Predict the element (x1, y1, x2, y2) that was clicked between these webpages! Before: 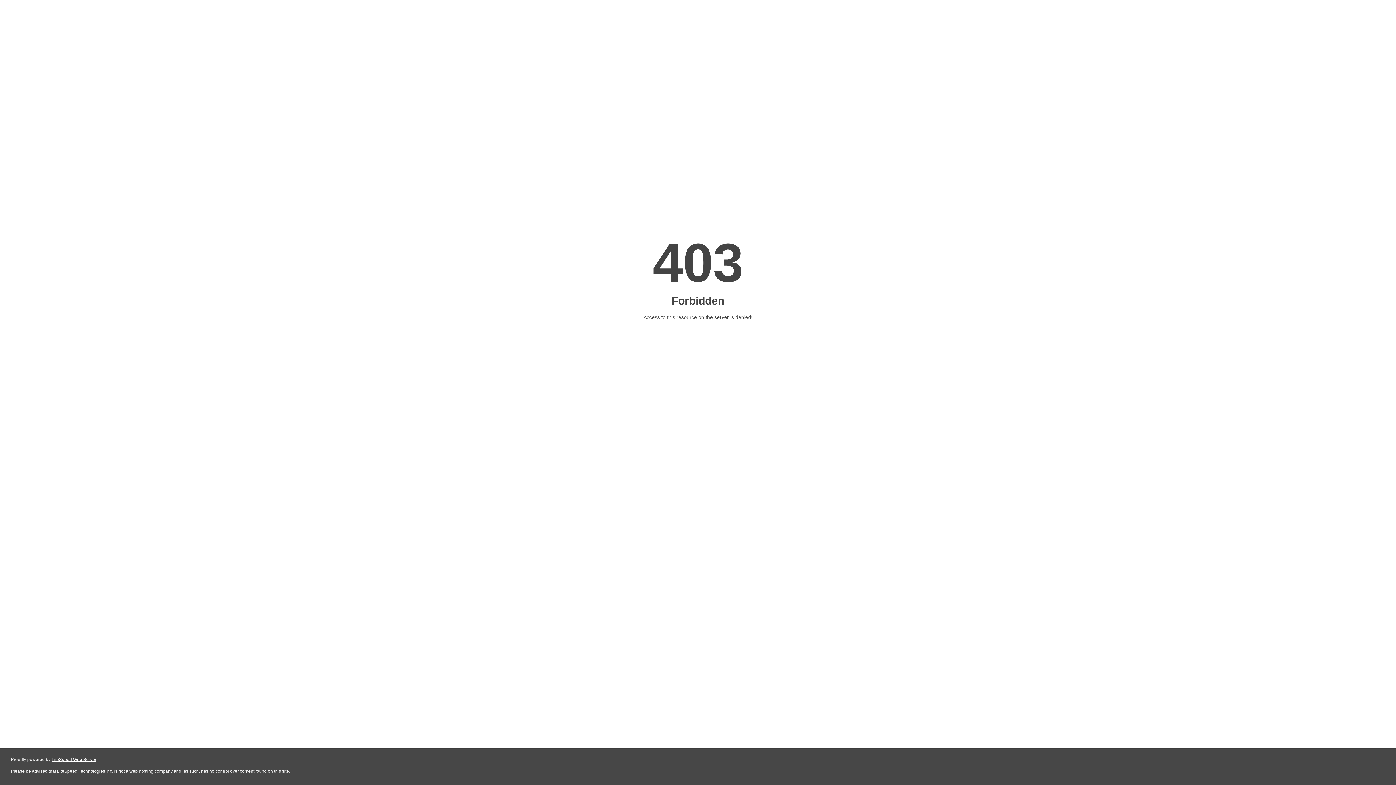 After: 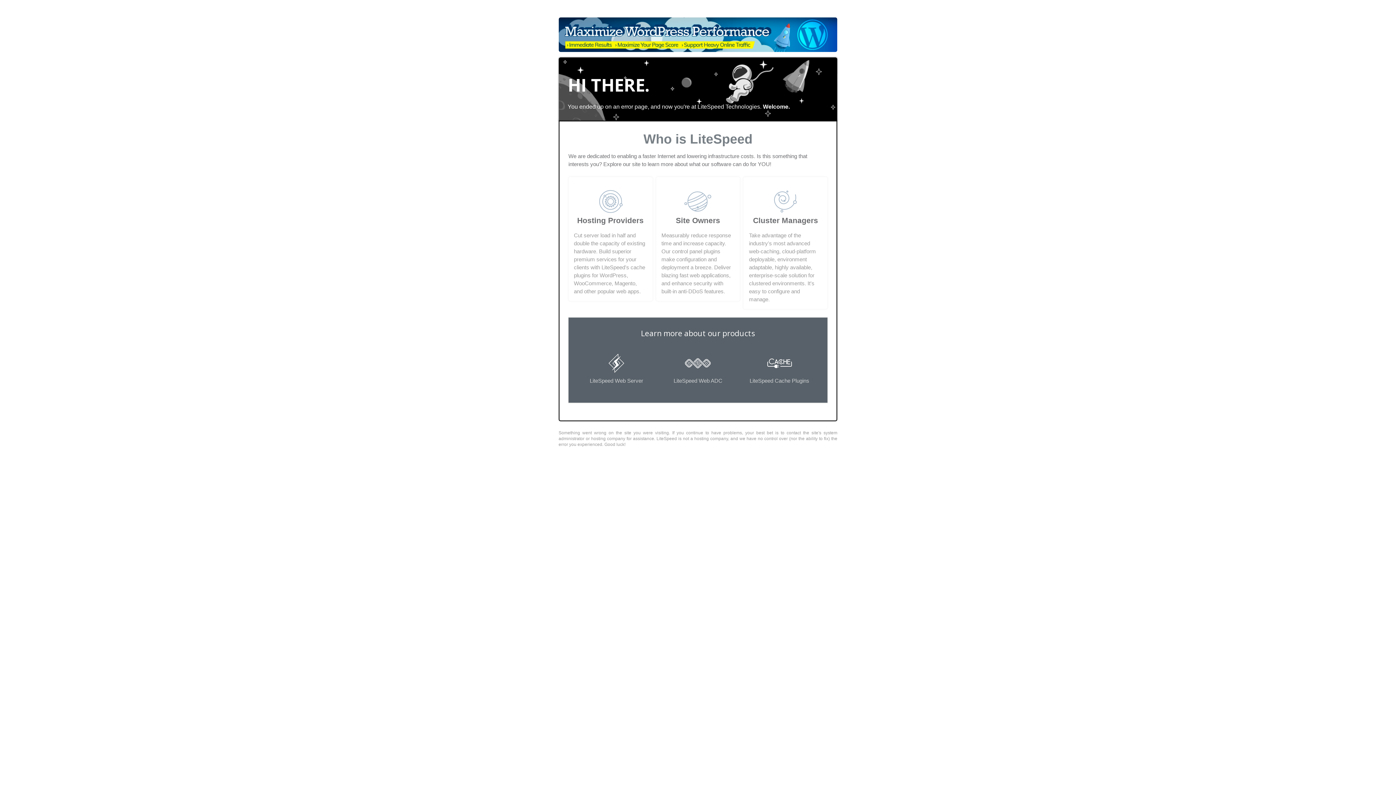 Action: bbox: (51, 757, 96, 762) label: LiteSpeed Web Server